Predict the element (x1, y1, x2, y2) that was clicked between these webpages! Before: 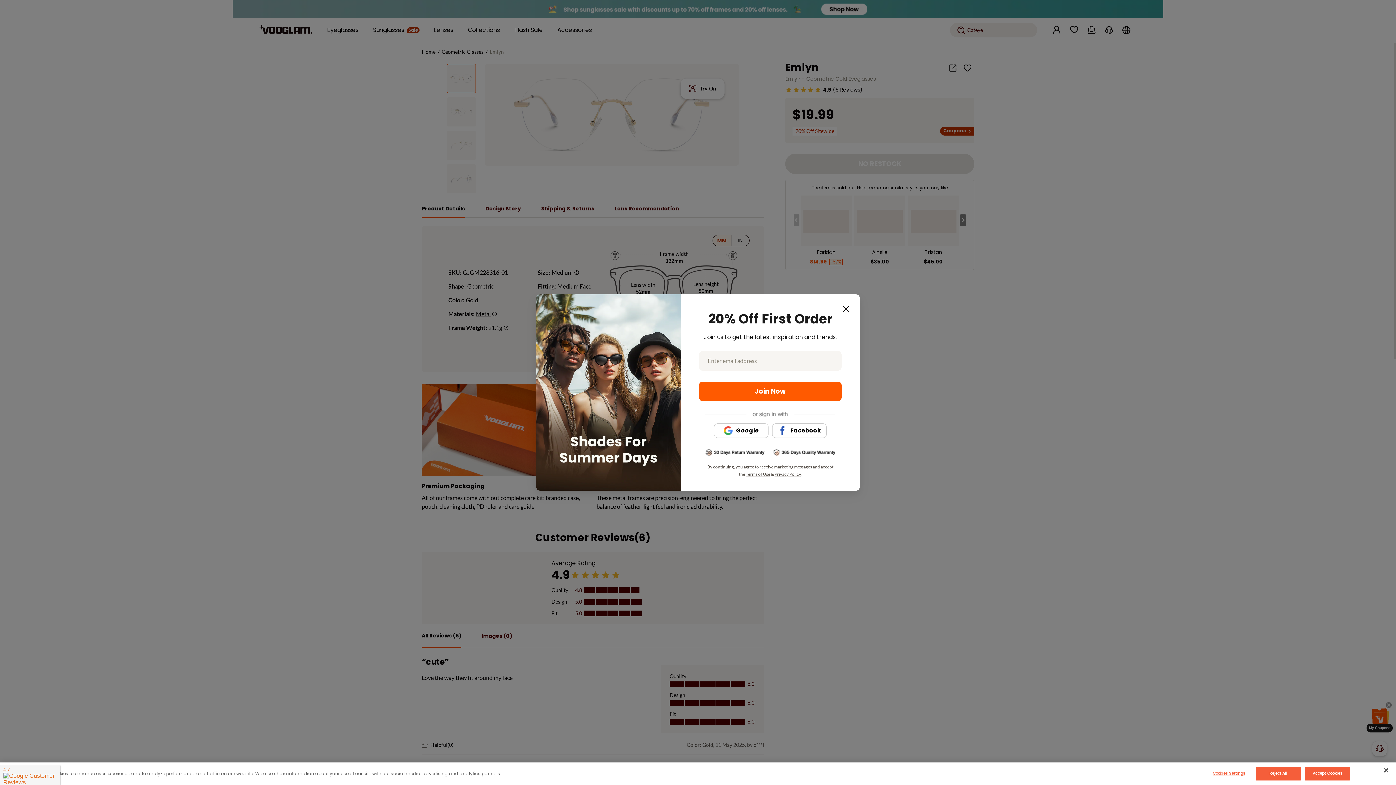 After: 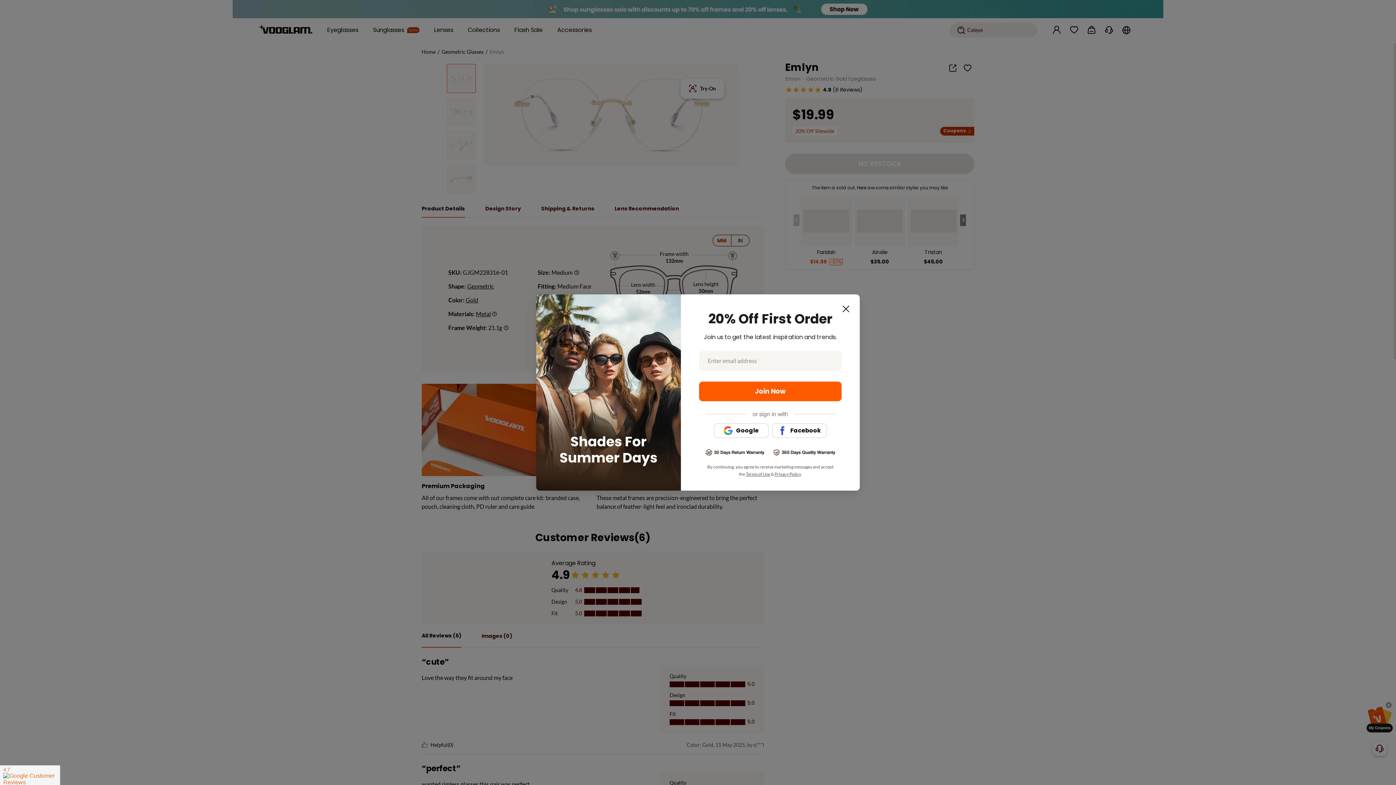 Action: bbox: (1305, 767, 1350, 781) label: Accept Cookies